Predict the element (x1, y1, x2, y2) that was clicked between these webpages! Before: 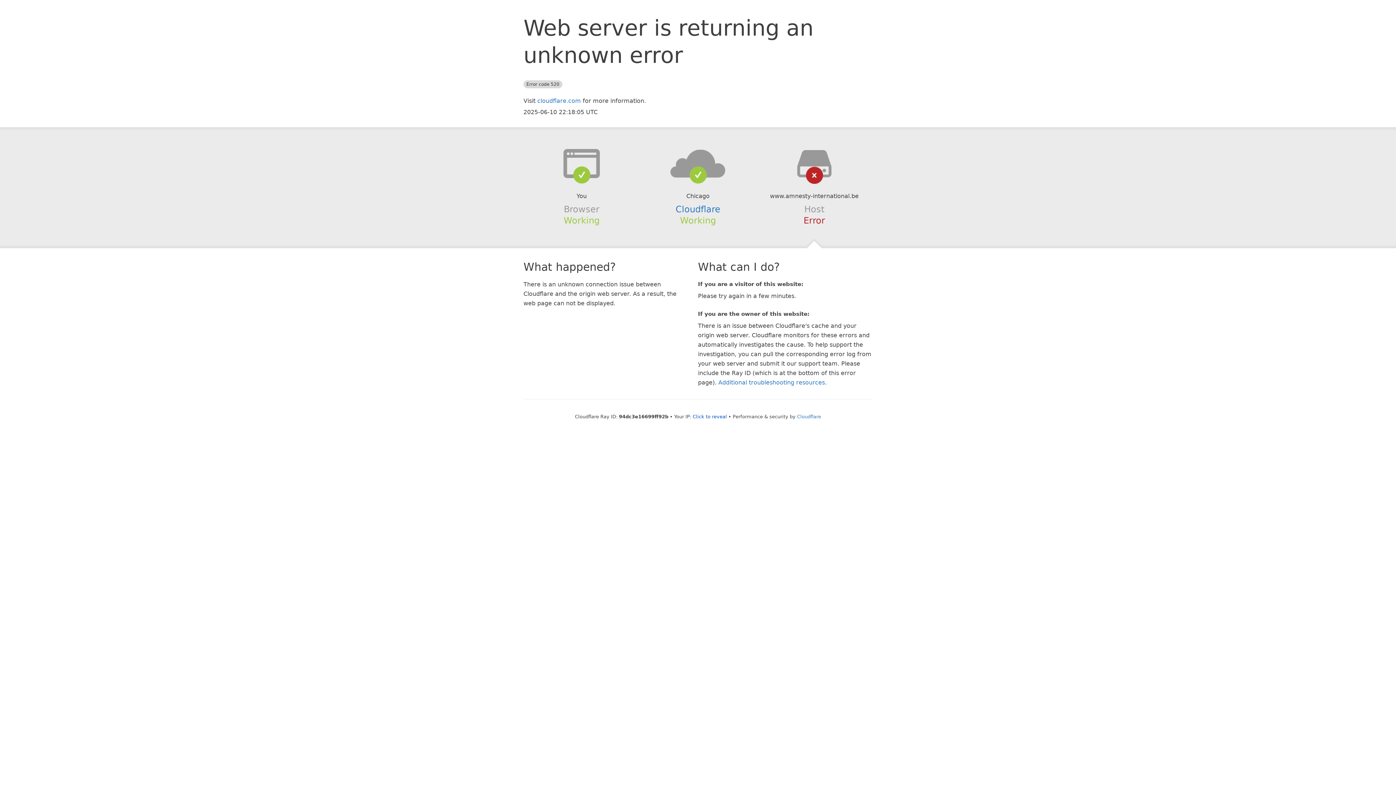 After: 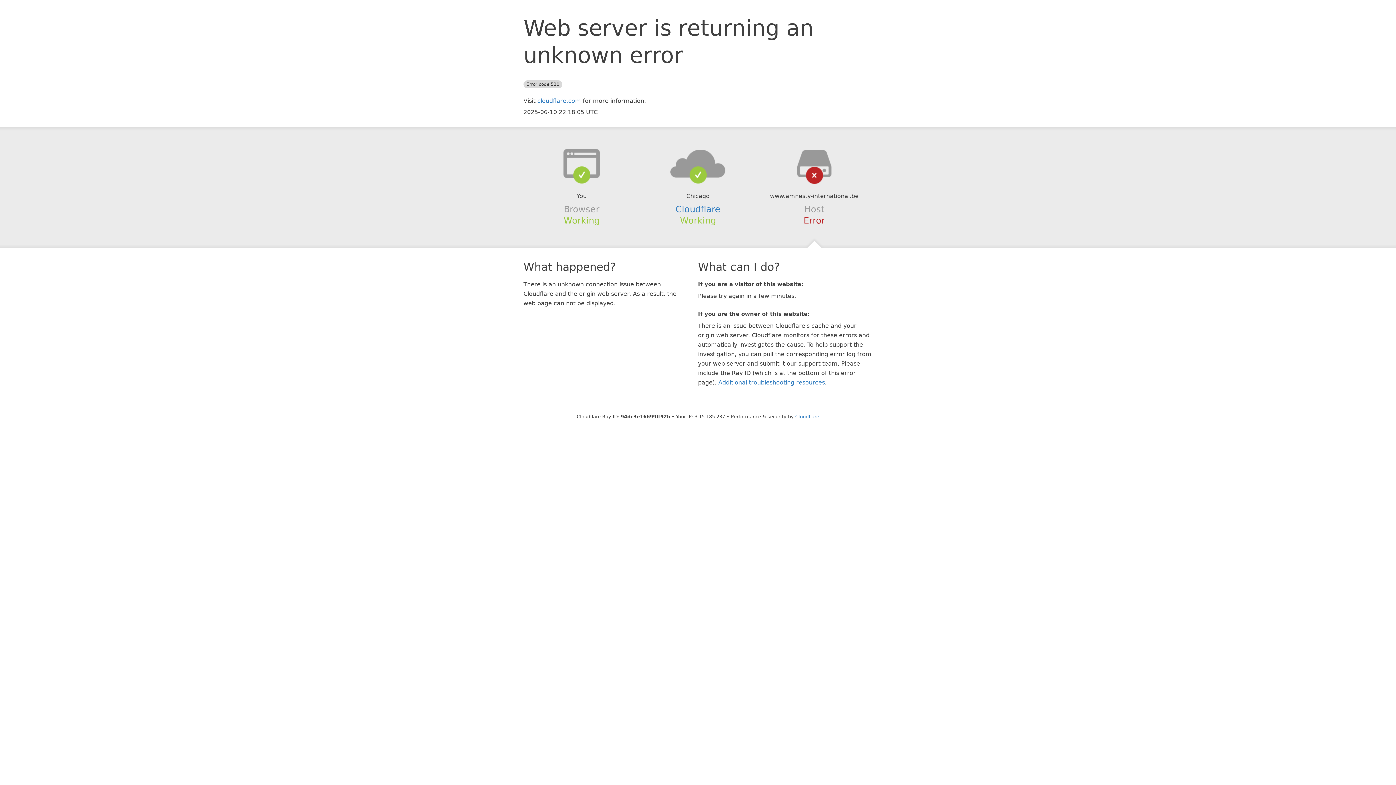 Action: bbox: (692, 414, 727, 419) label: Click to reveal